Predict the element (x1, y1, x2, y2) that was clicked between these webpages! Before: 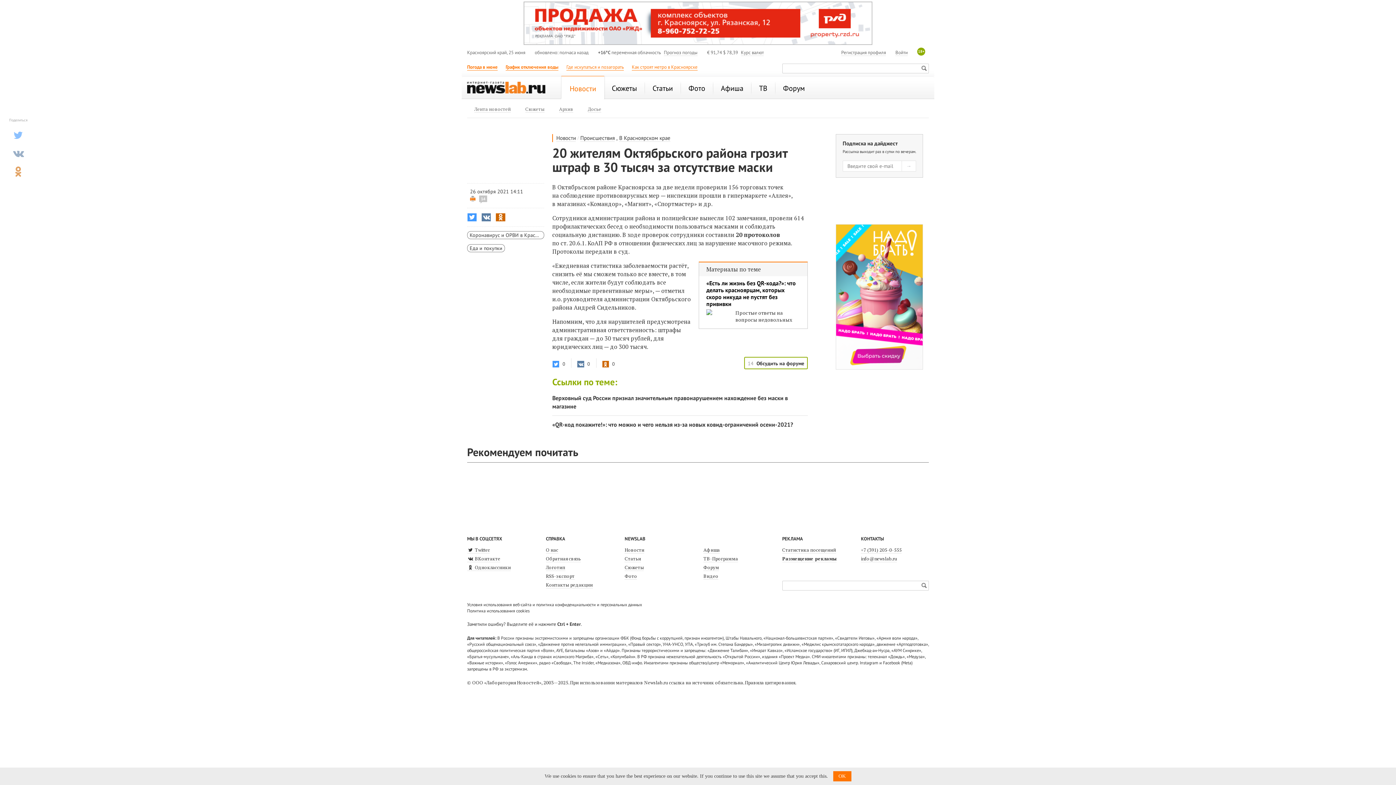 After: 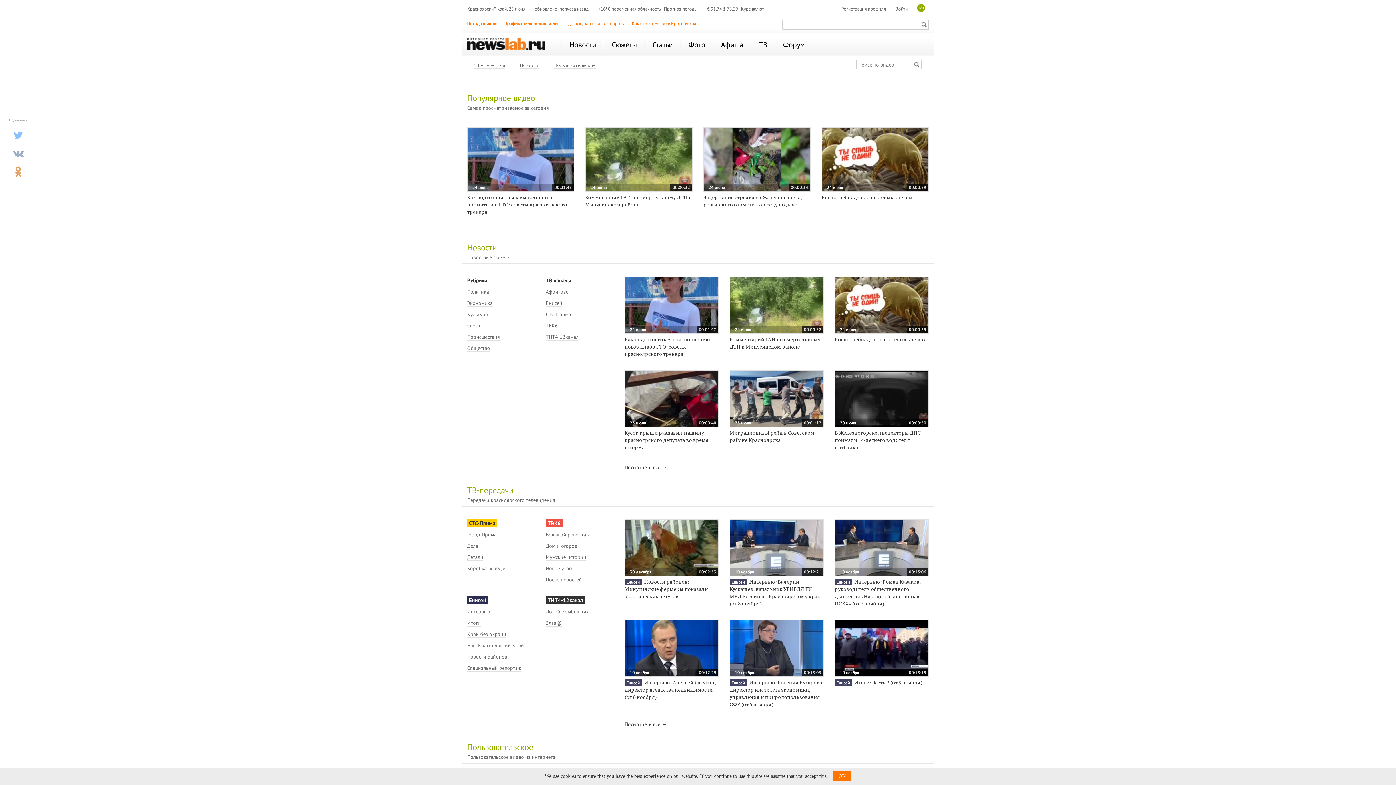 Action: label: Видео bbox: (703, 572, 718, 579)